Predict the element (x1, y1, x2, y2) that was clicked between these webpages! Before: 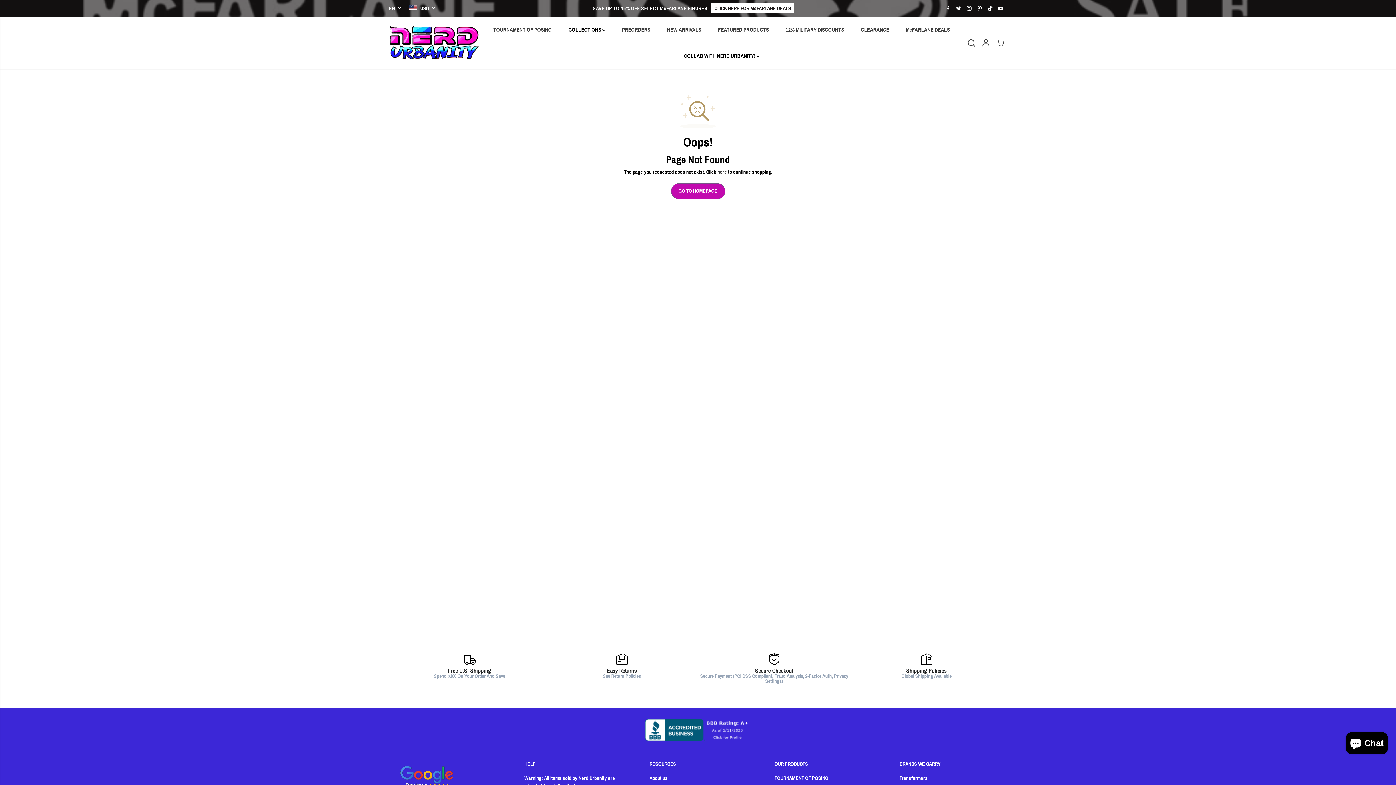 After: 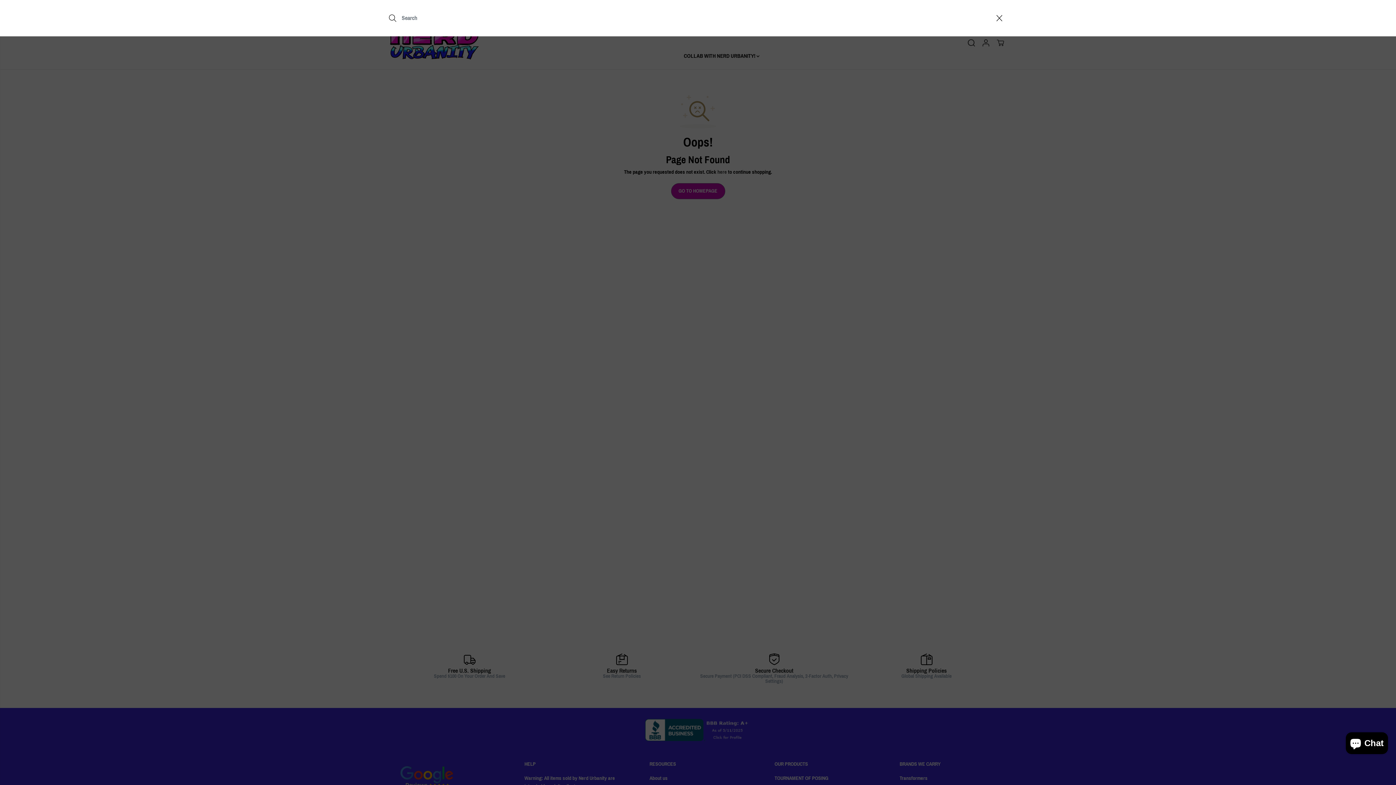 Action: bbox: (965, 36, 978, 49)